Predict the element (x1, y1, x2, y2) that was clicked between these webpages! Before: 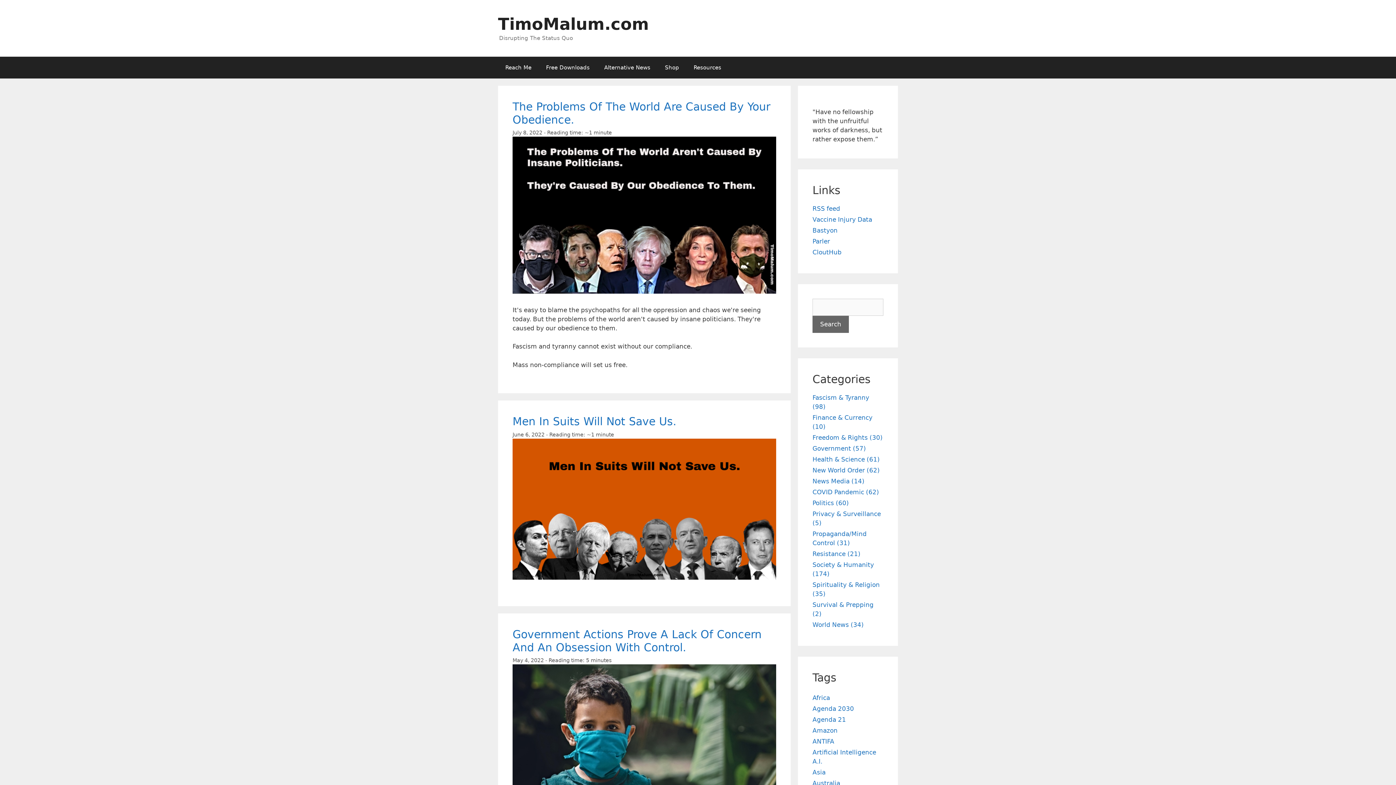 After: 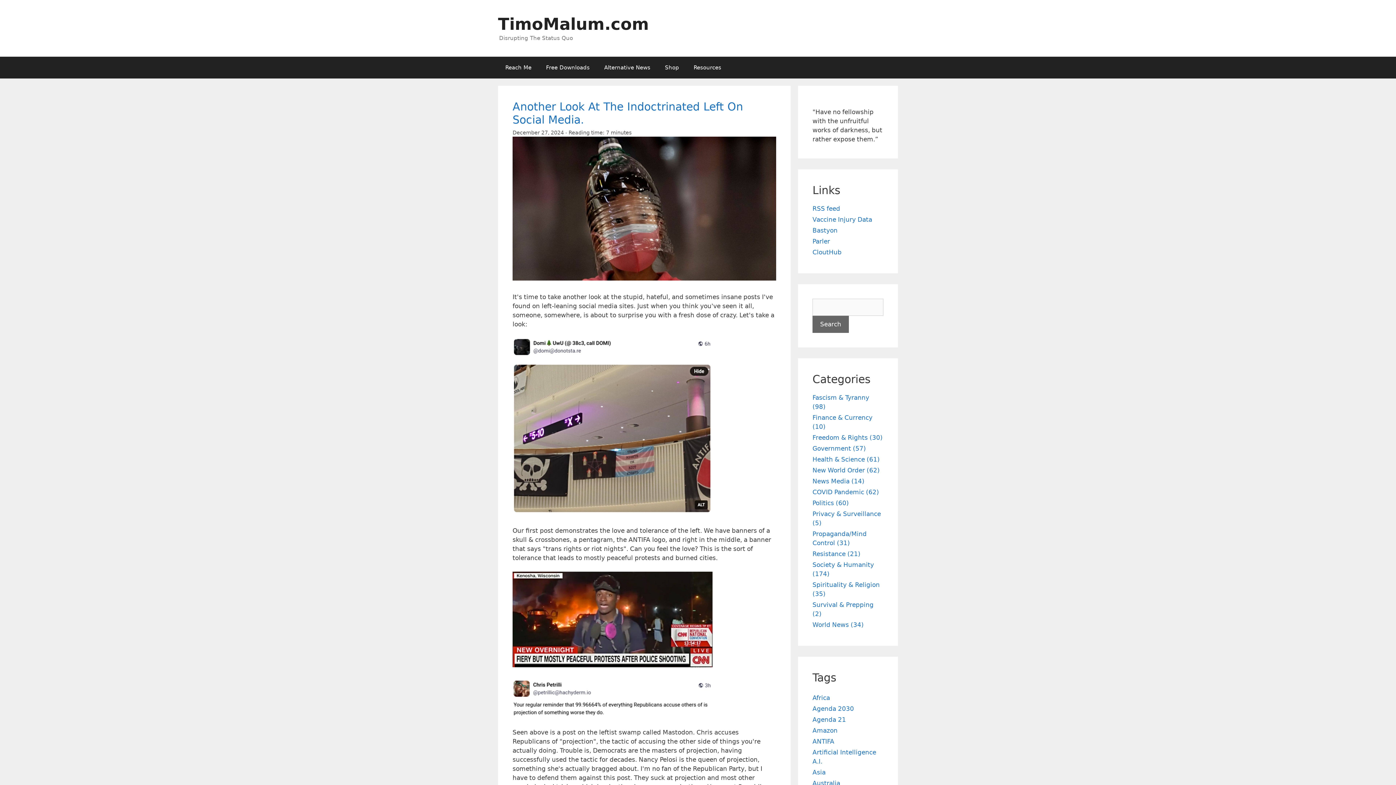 Action: label: ANTIFA bbox: (812, 738, 834, 745)